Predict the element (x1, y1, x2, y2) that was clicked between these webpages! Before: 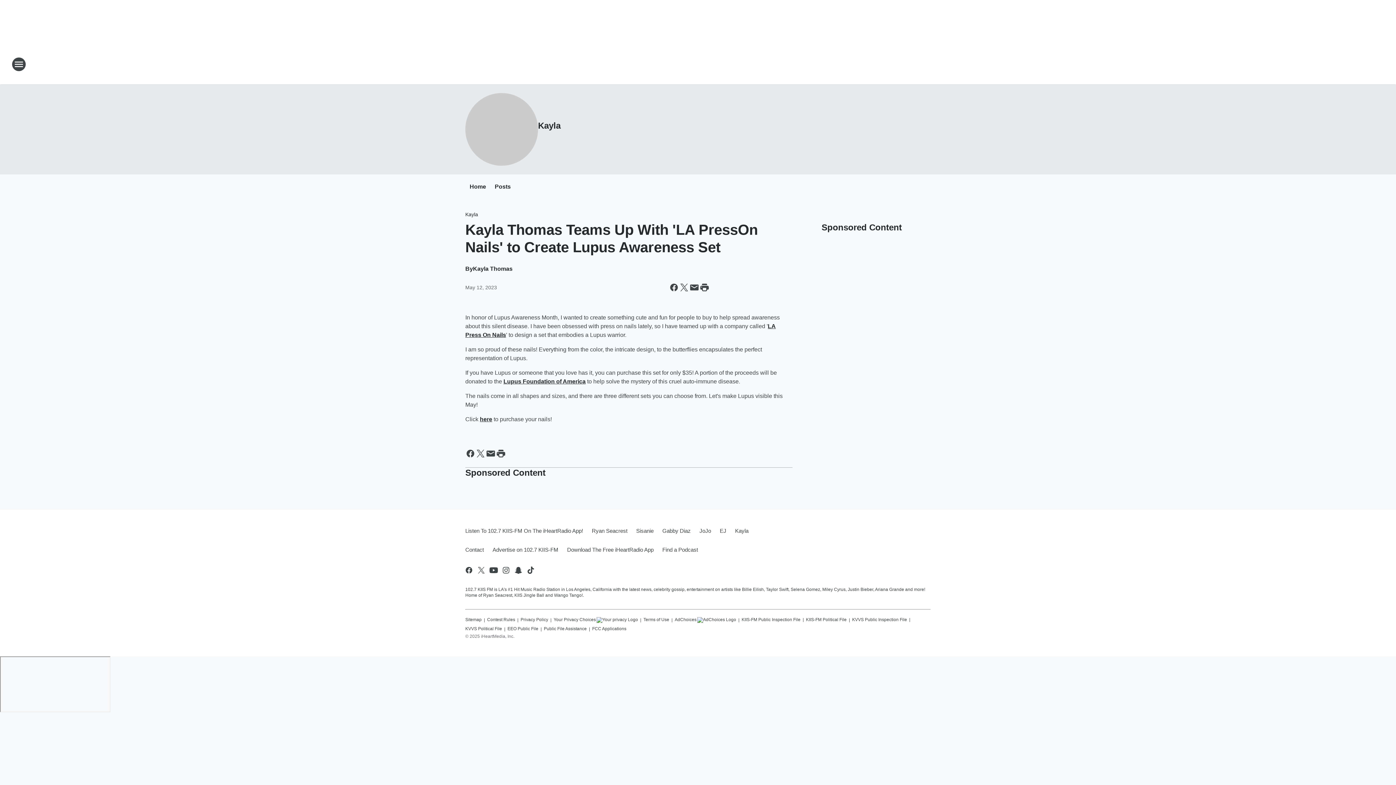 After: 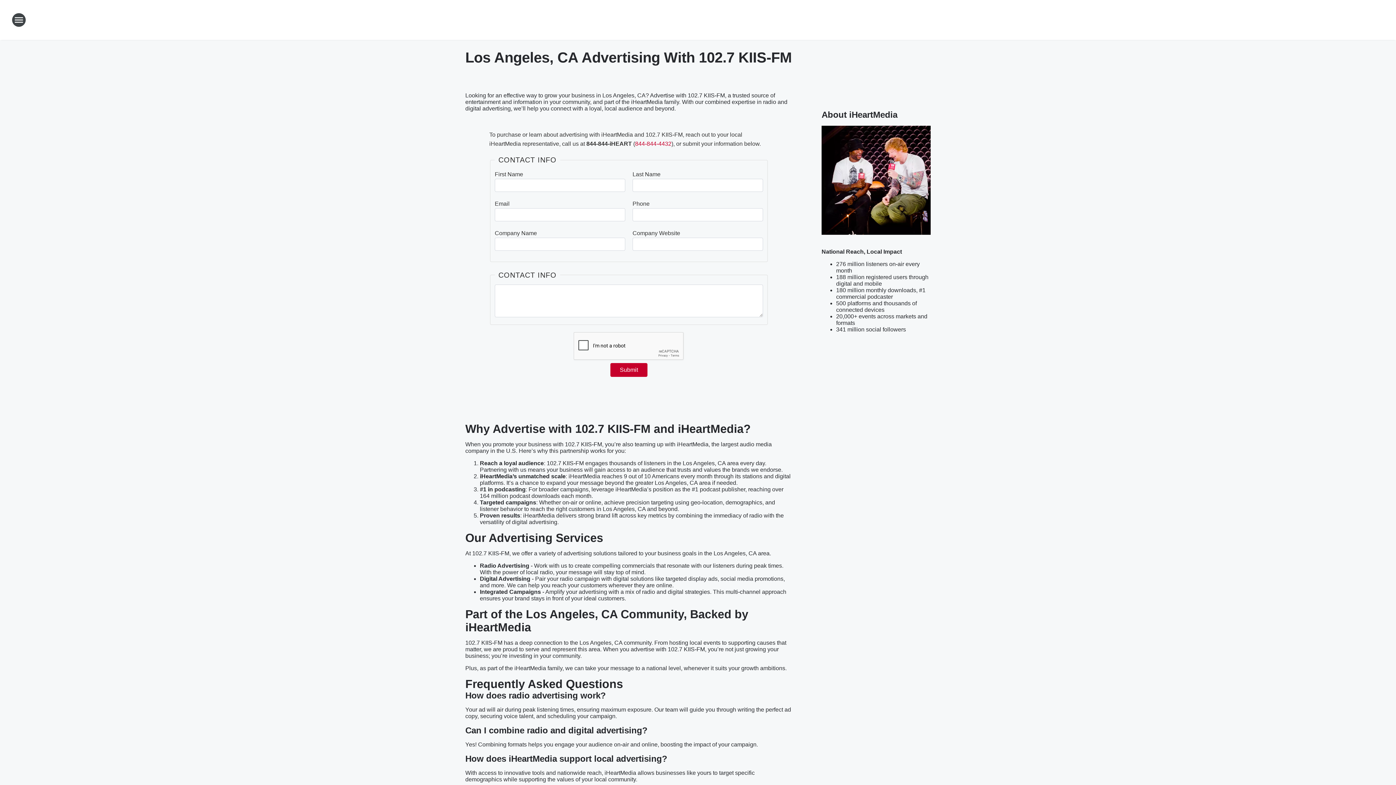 Action: label: Advertise on 102.7 KIIS-FM bbox: (488, 540, 562, 559)